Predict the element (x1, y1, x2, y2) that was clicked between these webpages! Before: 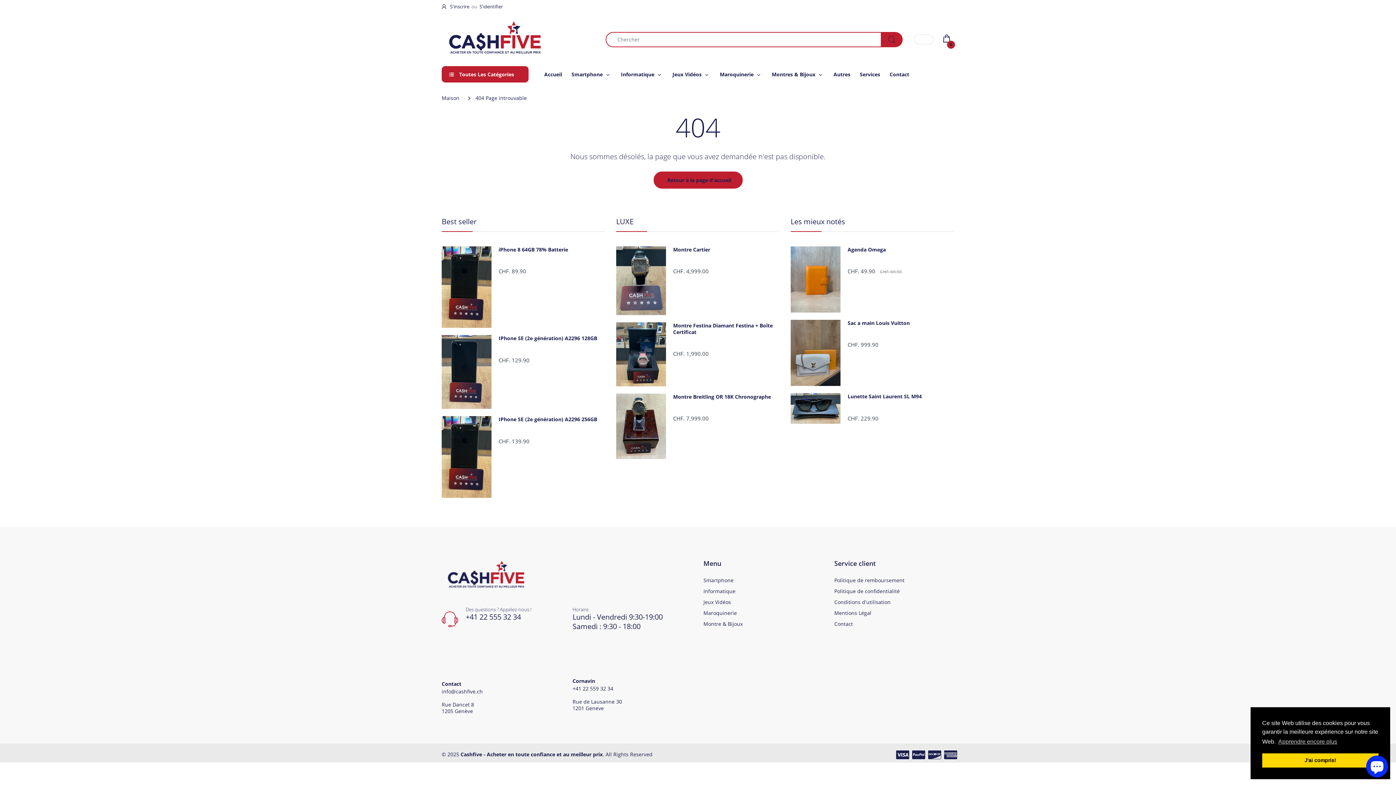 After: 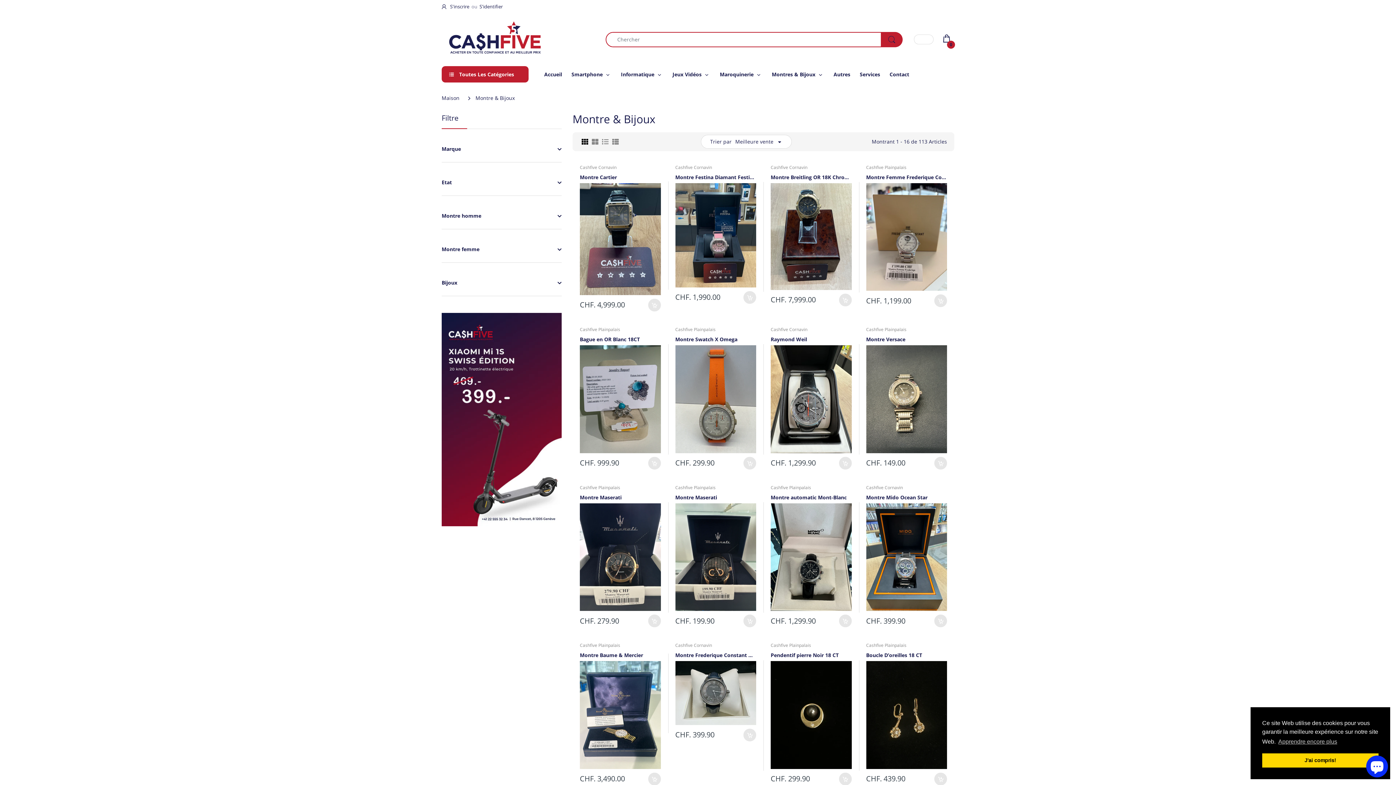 Action: bbox: (703, 621, 742, 627) label: Montre & Bijoux